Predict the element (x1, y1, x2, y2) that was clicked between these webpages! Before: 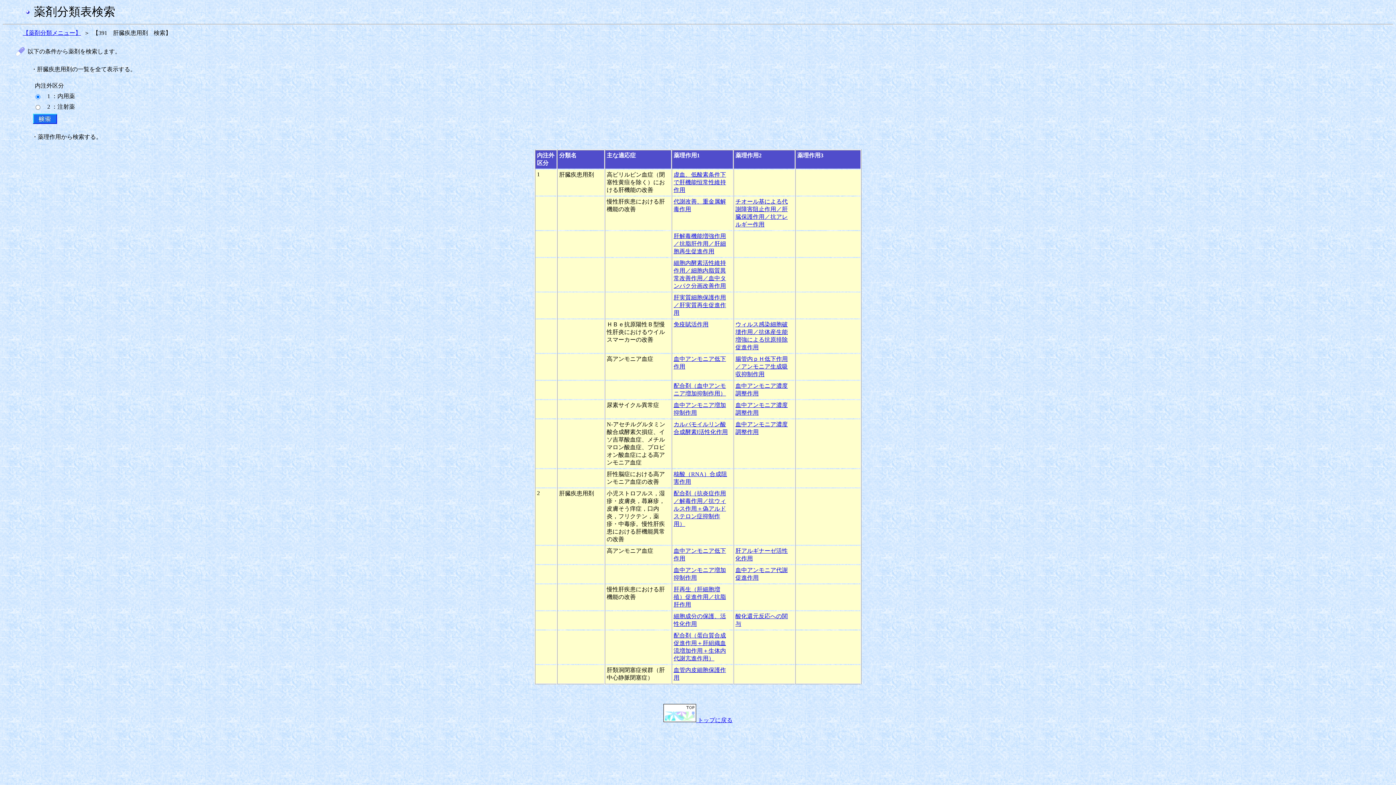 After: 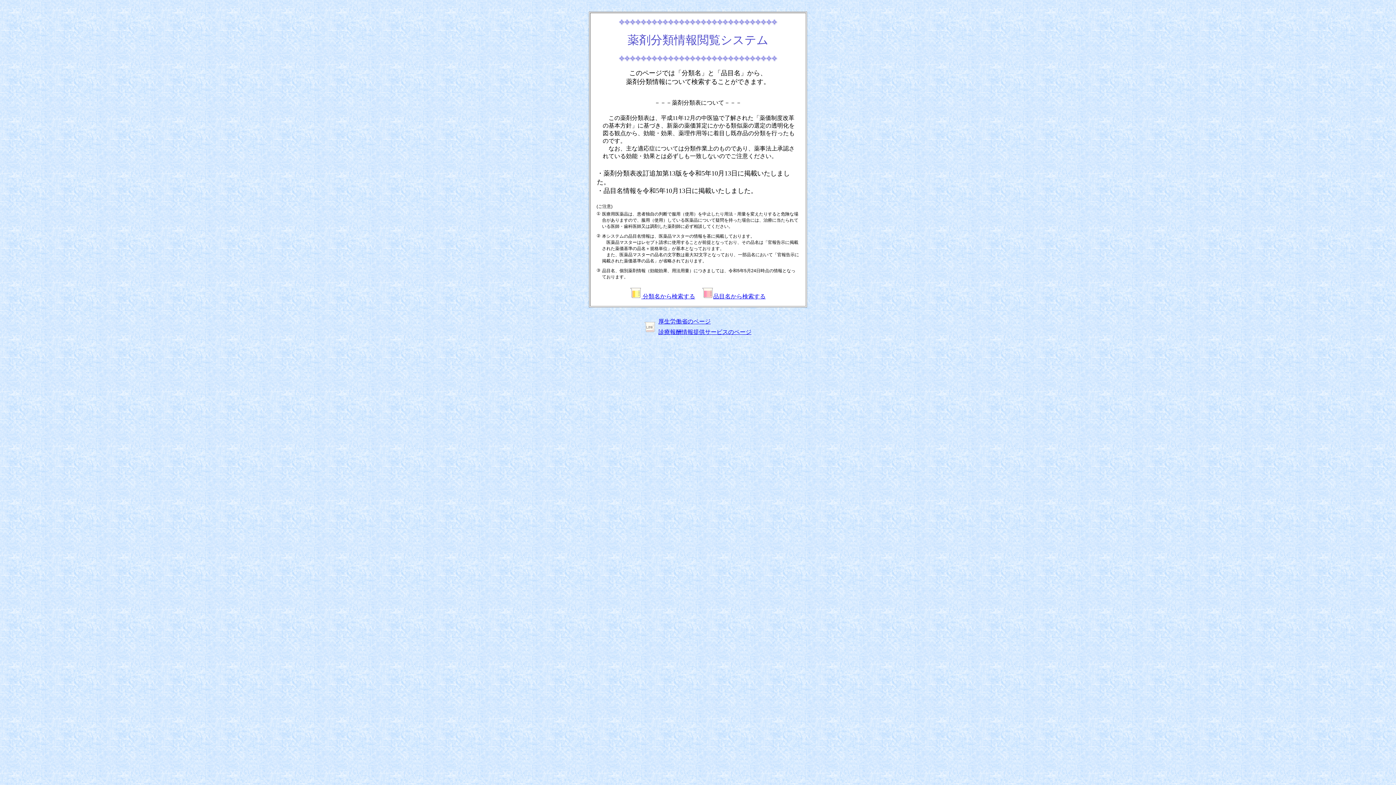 Action: label:  トップに戻る bbox: (663, 717, 732, 723)